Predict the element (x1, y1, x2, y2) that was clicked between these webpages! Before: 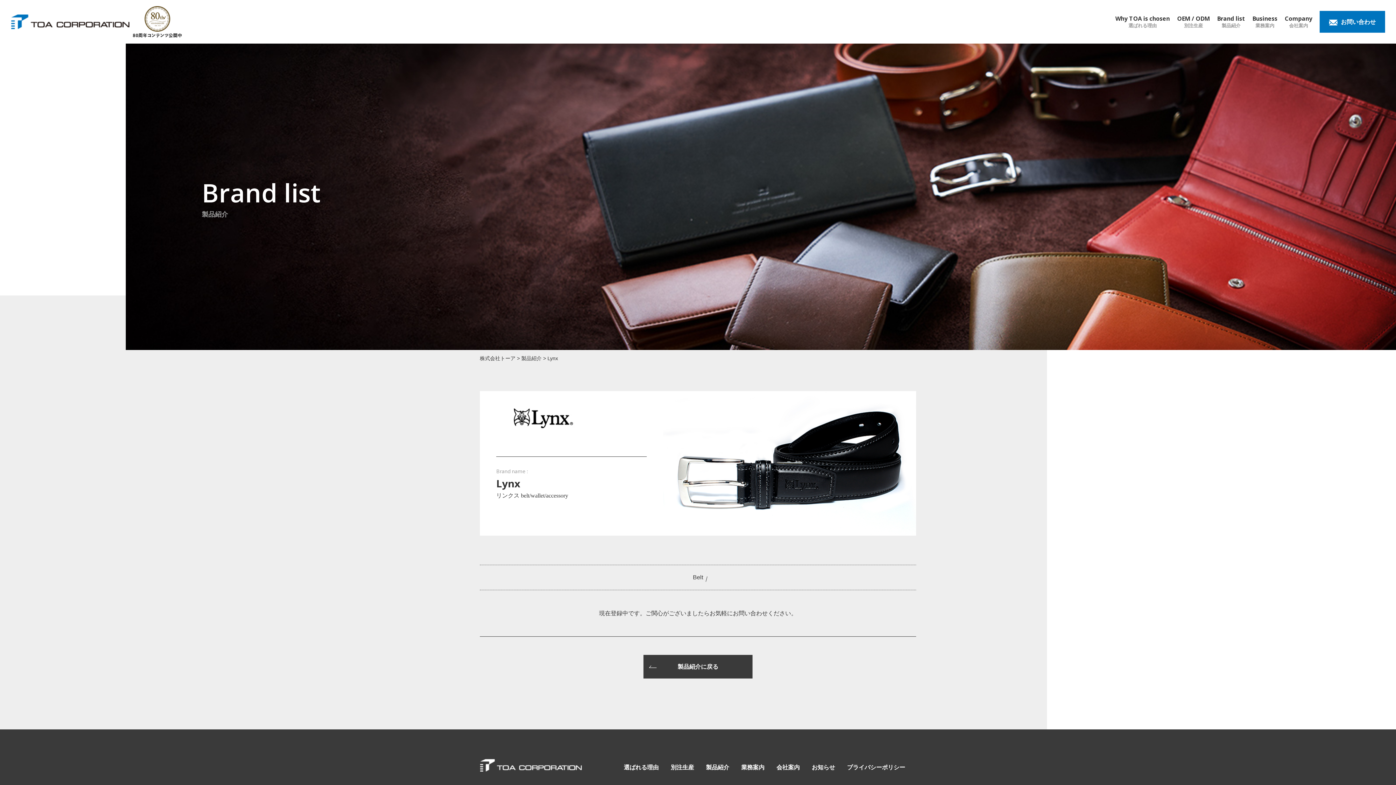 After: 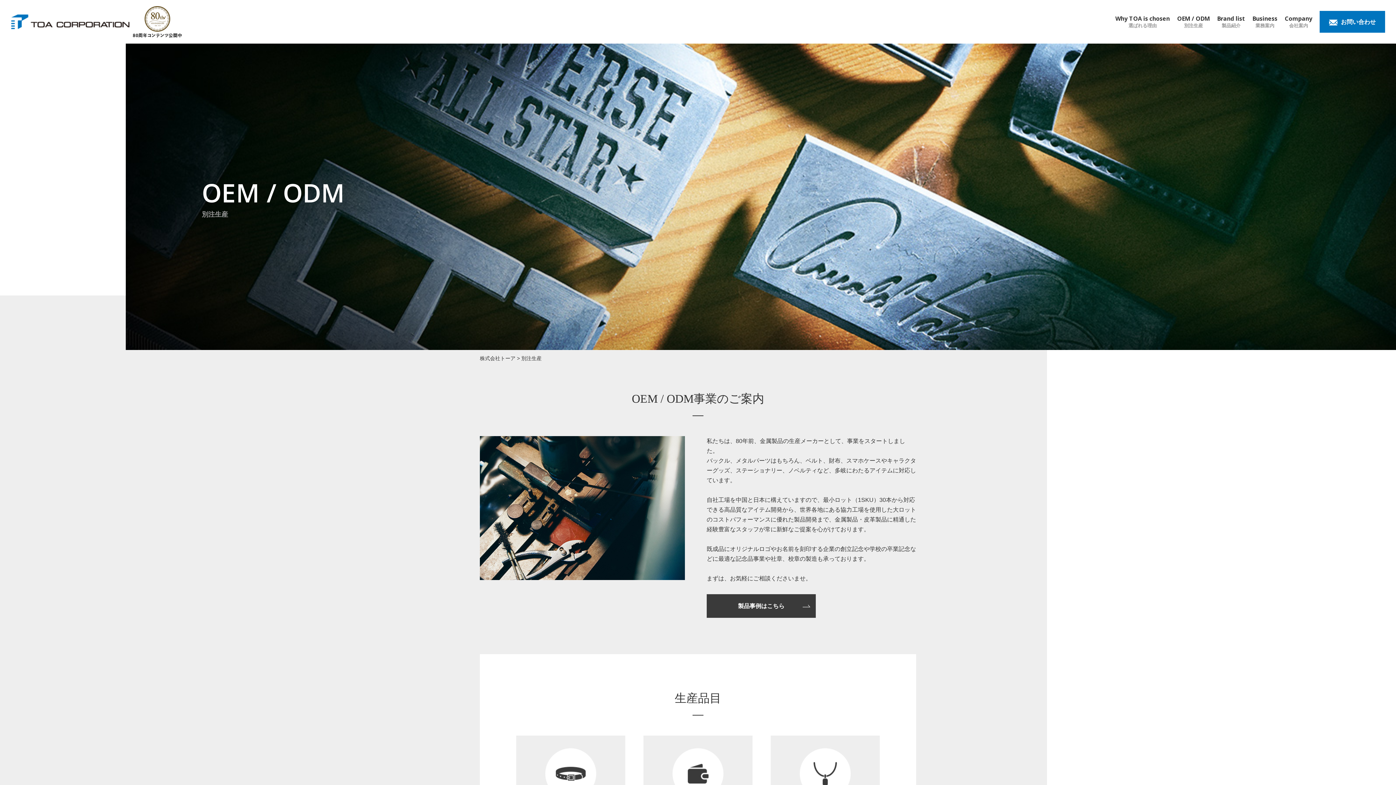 Action: bbox: (670, 764, 694, 770) label: 別注生産